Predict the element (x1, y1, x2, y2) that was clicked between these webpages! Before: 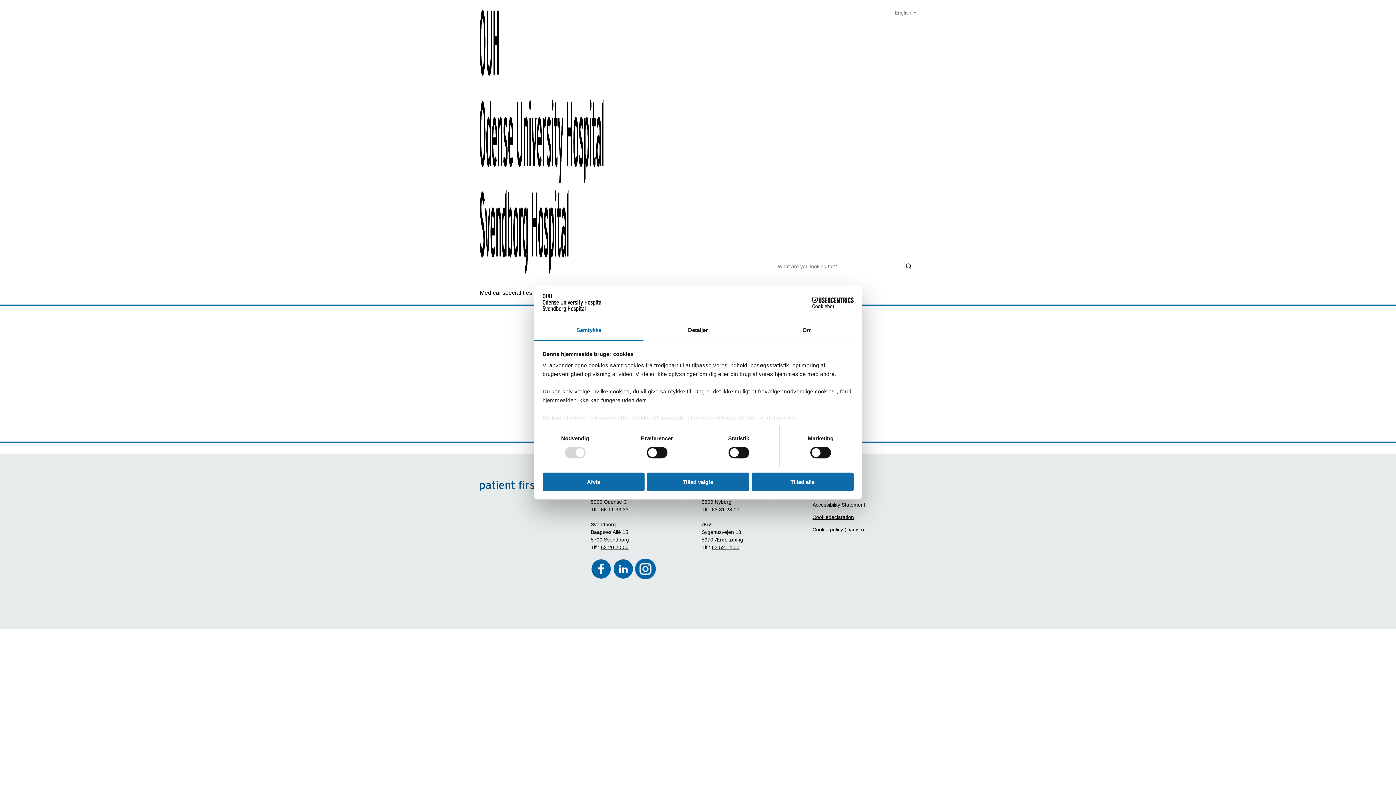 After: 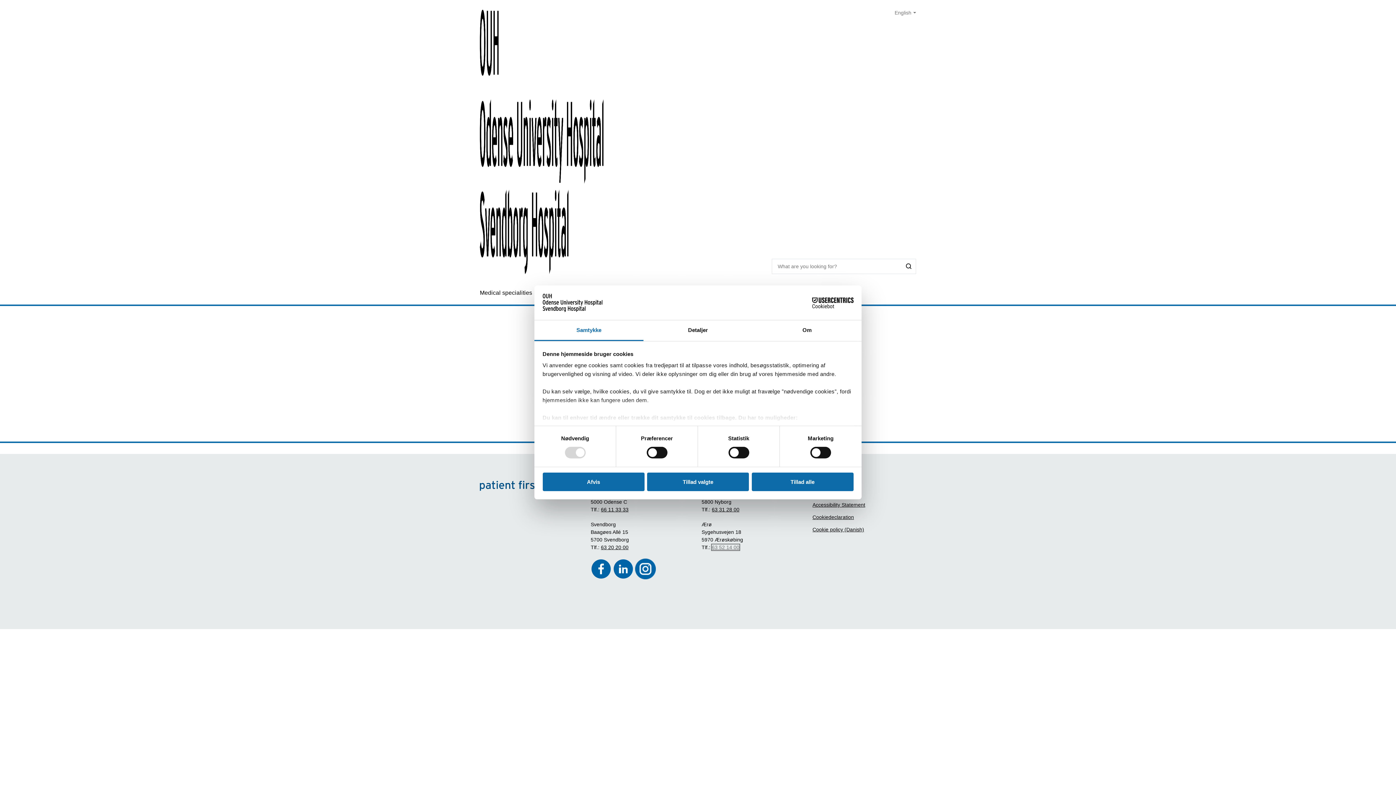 Action: label: 63 52 14 00 bbox: (712, 544, 739, 550)